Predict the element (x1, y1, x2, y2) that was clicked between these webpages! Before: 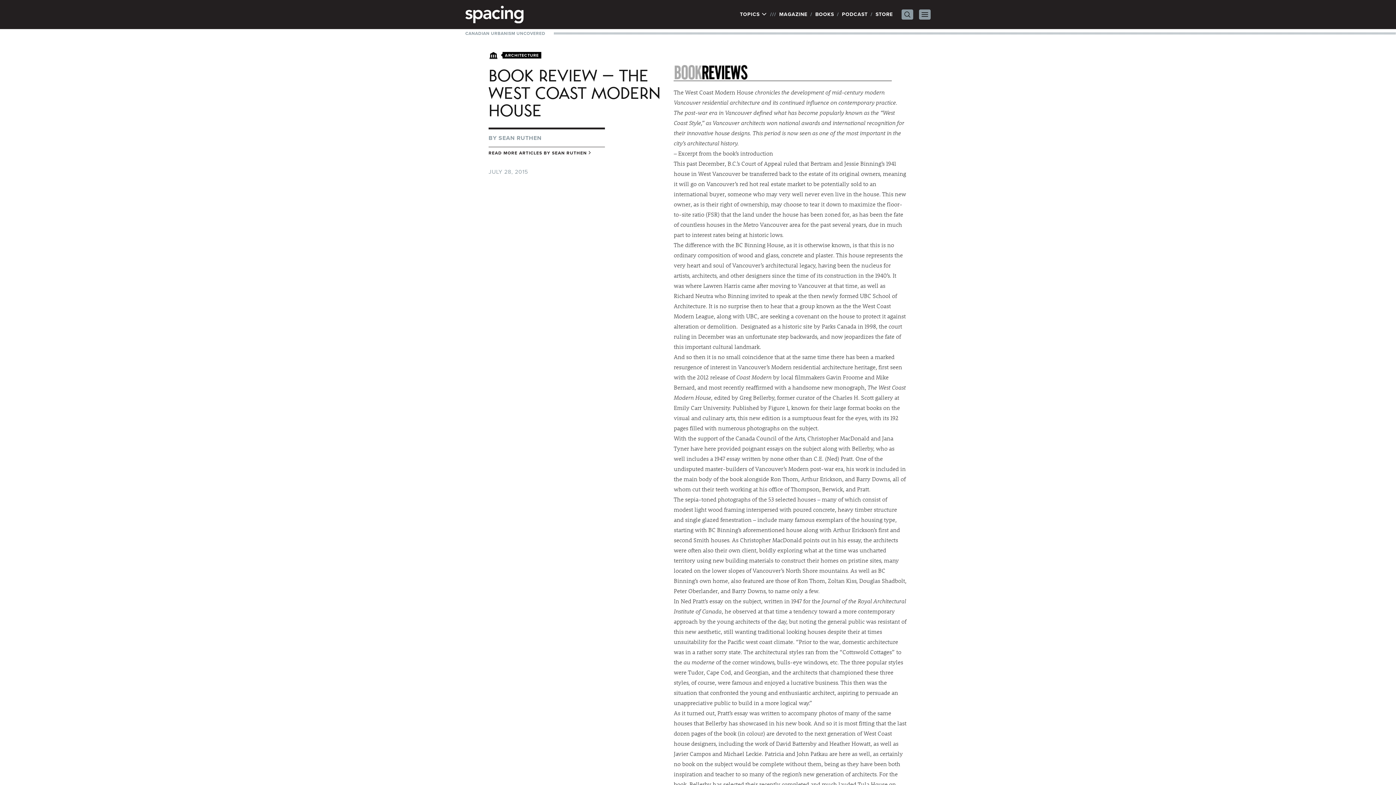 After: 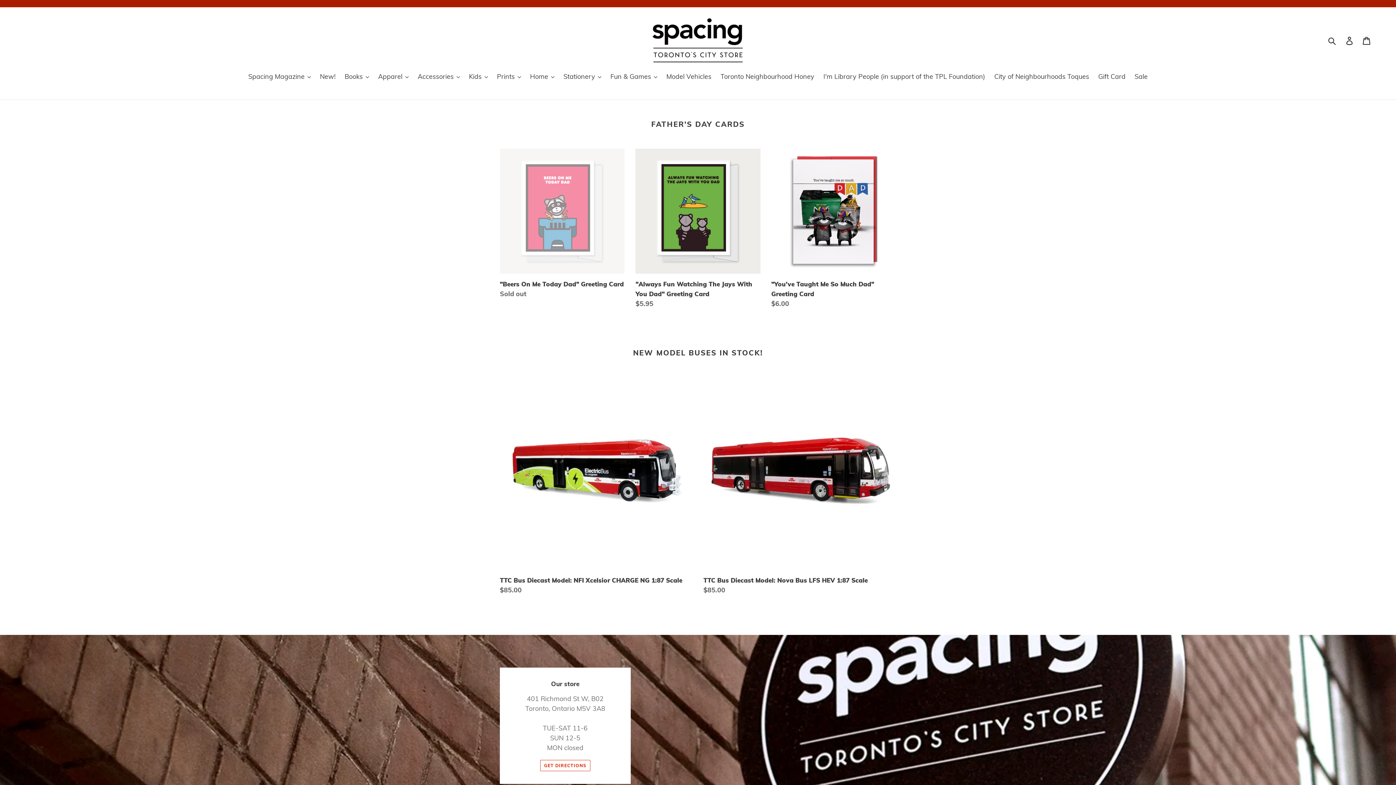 Action: bbox: (875, 10, 893, 18) label: STORE